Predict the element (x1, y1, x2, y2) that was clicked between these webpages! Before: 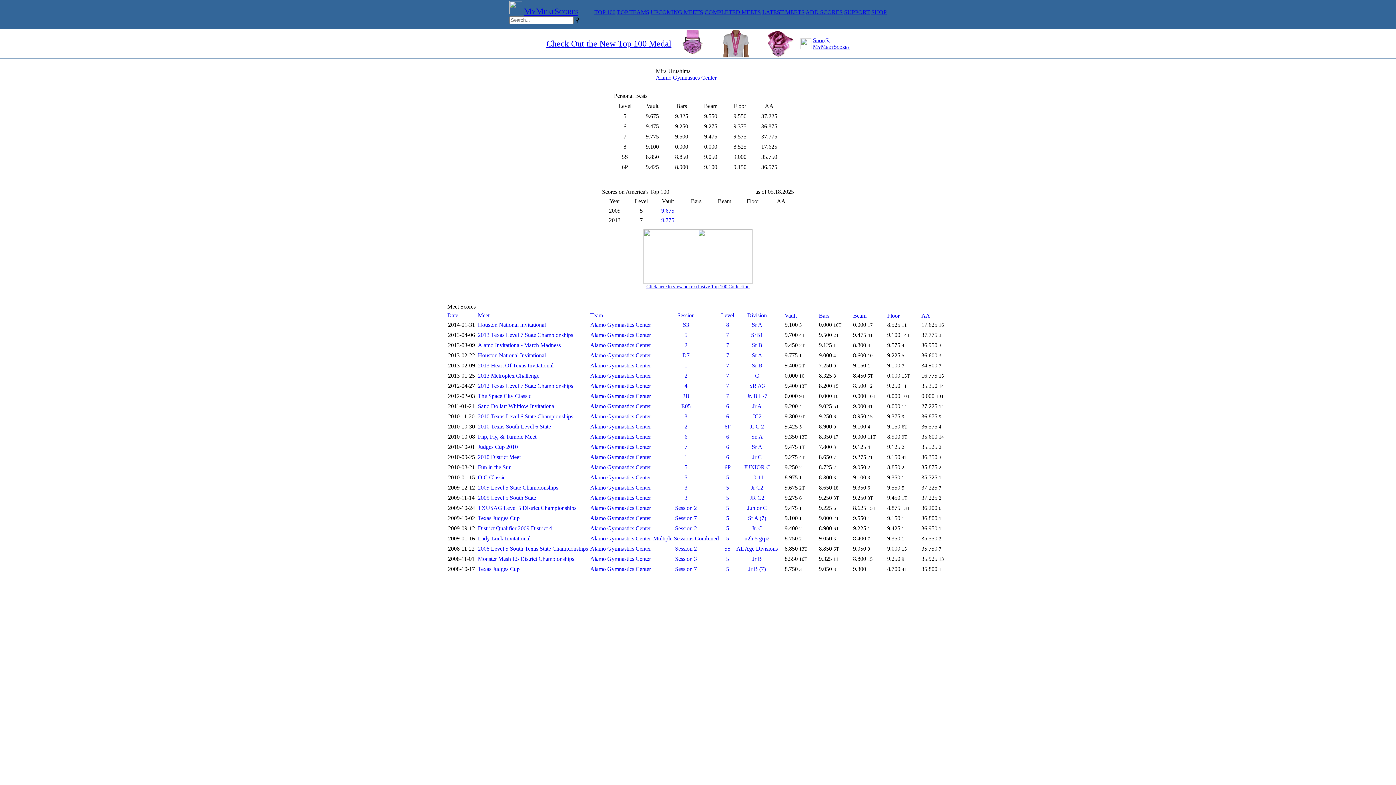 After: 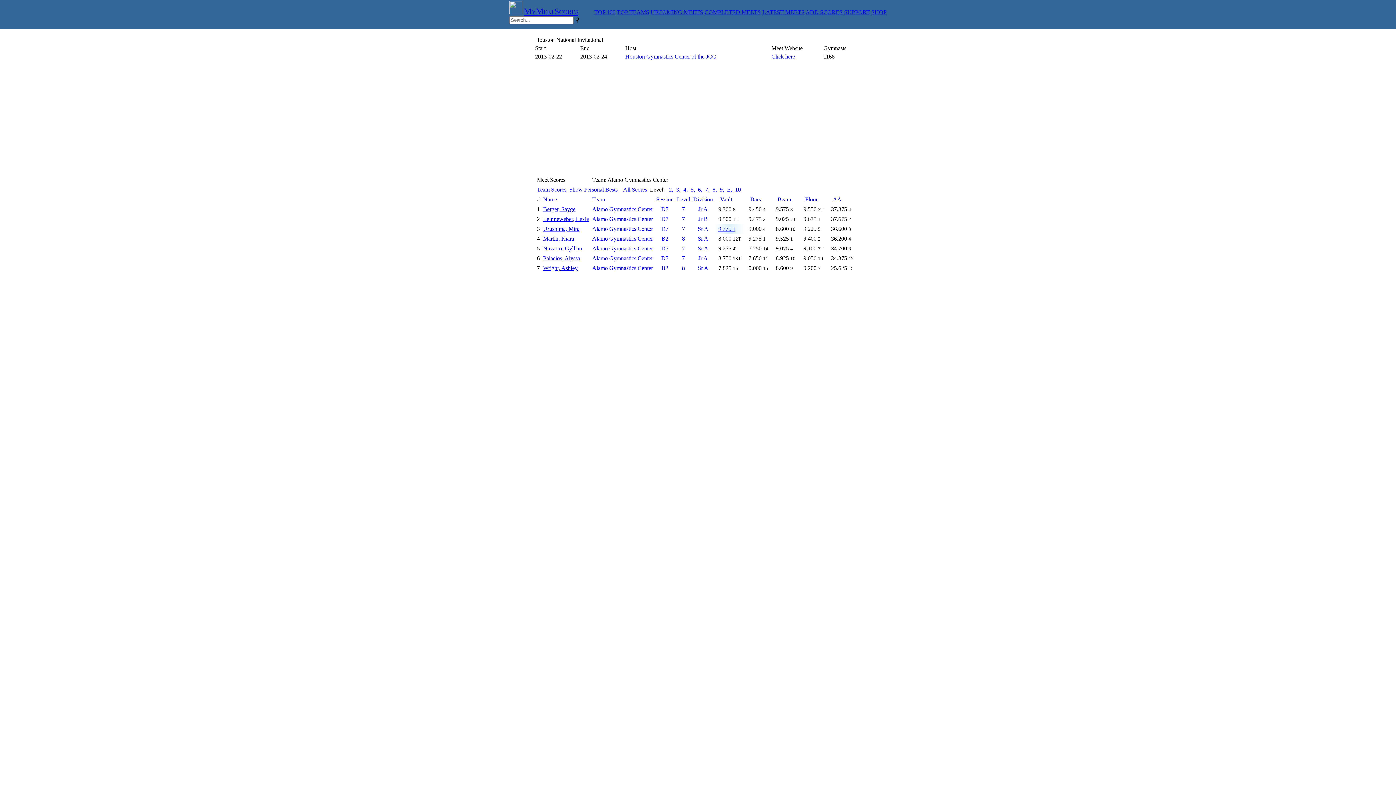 Action: label: Alamo Gymnastics Center bbox: (590, 352, 651, 358)